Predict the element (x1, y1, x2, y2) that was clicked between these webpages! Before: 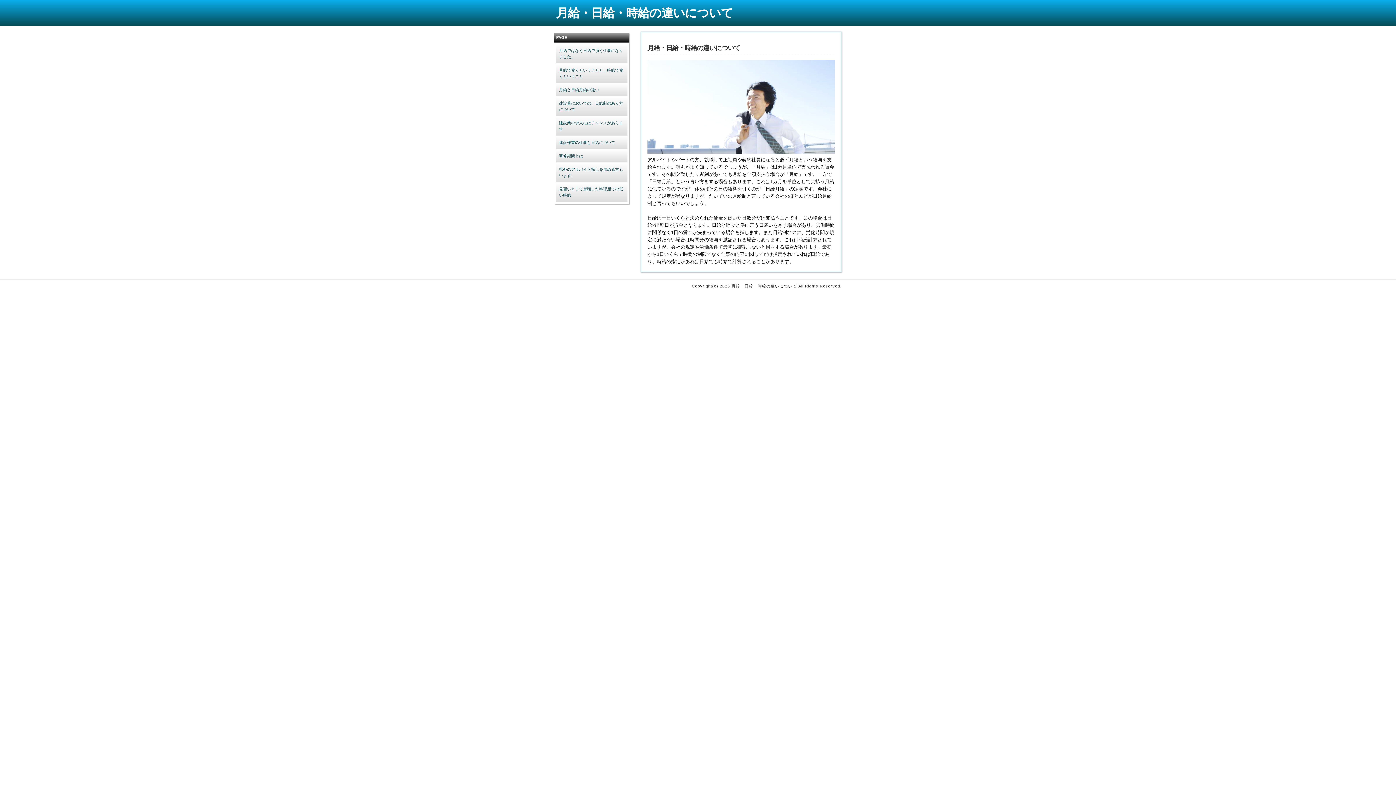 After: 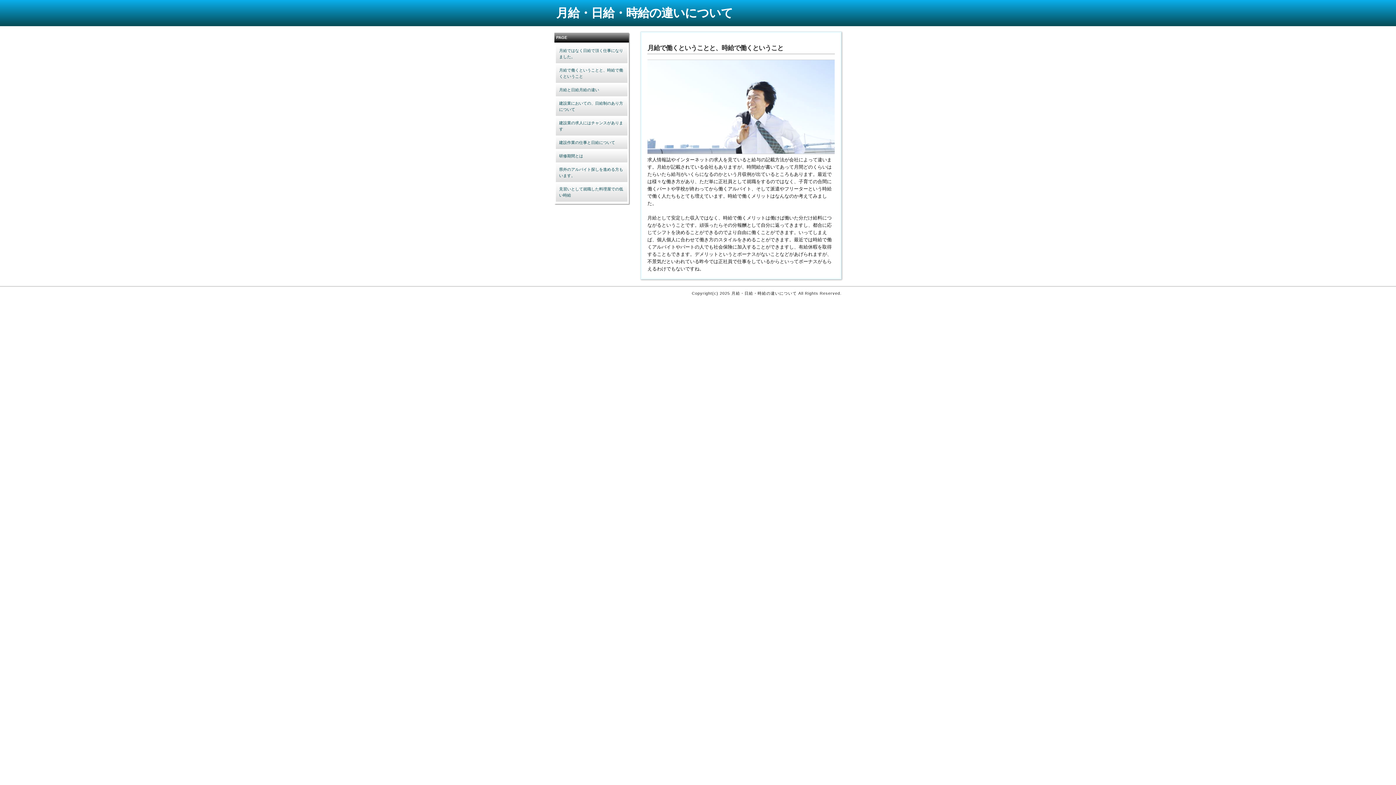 Action: label: 月給で働くということと、時給で働くということ bbox: (556, 64, 627, 82)